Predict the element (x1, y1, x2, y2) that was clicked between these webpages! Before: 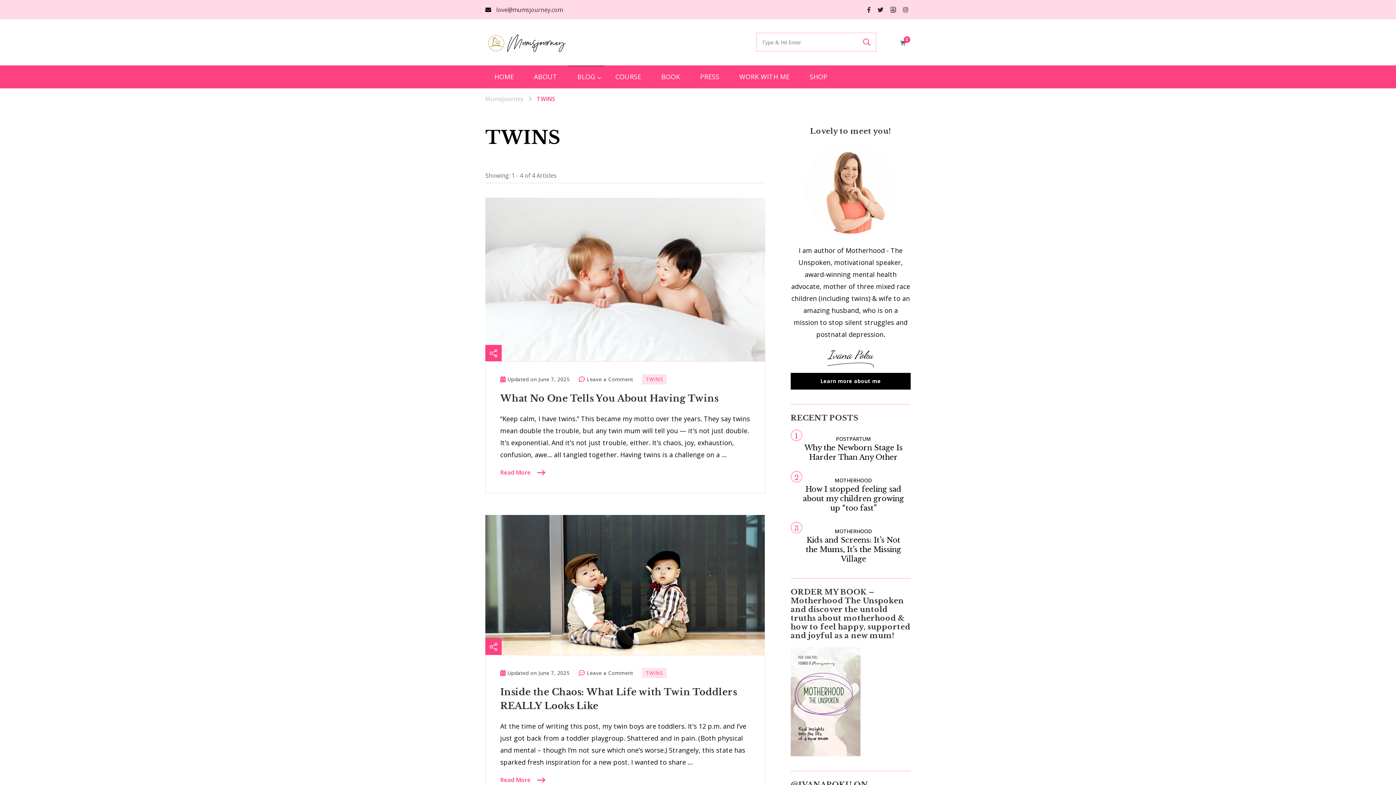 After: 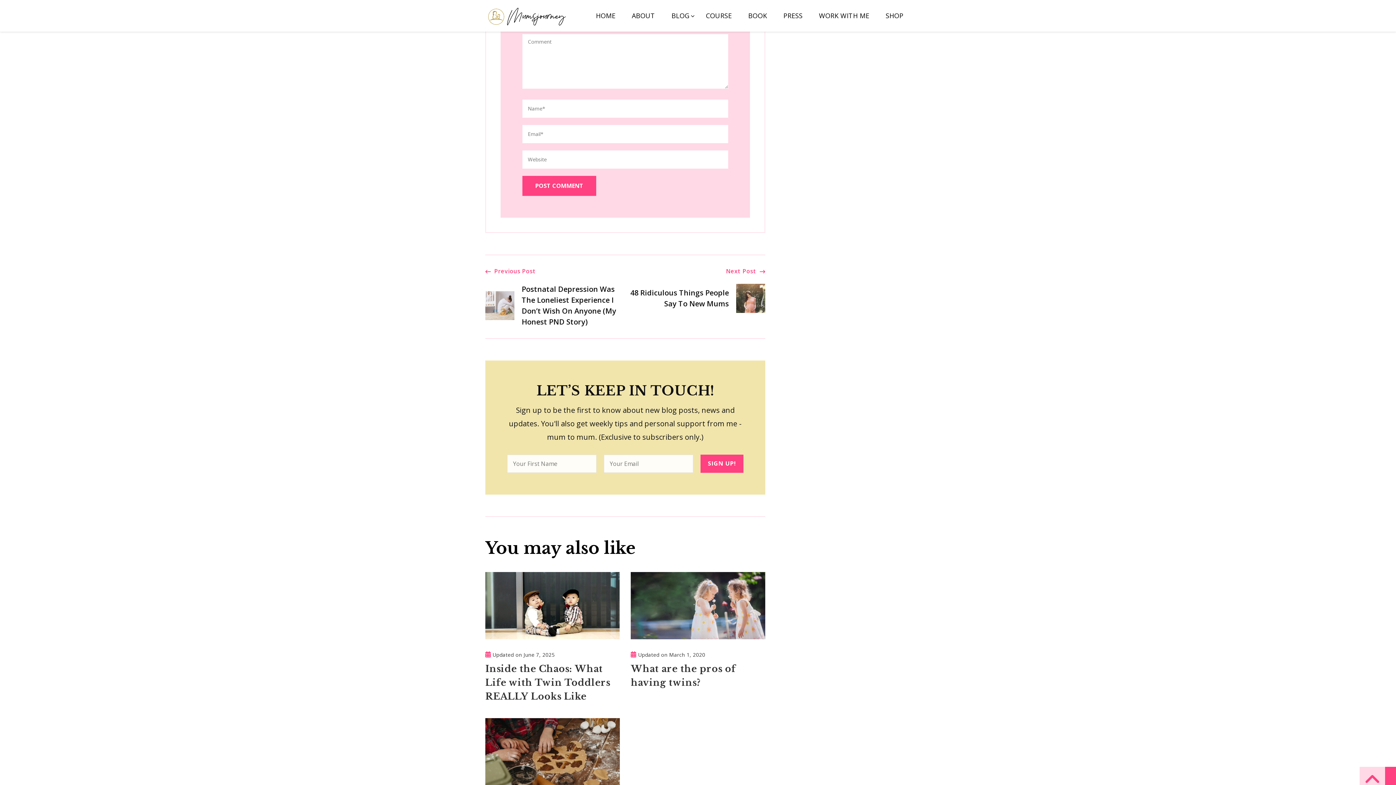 Action: bbox: (586, 375, 633, 384) label: Leave a Comment
on What No One Tells You About Having Twins